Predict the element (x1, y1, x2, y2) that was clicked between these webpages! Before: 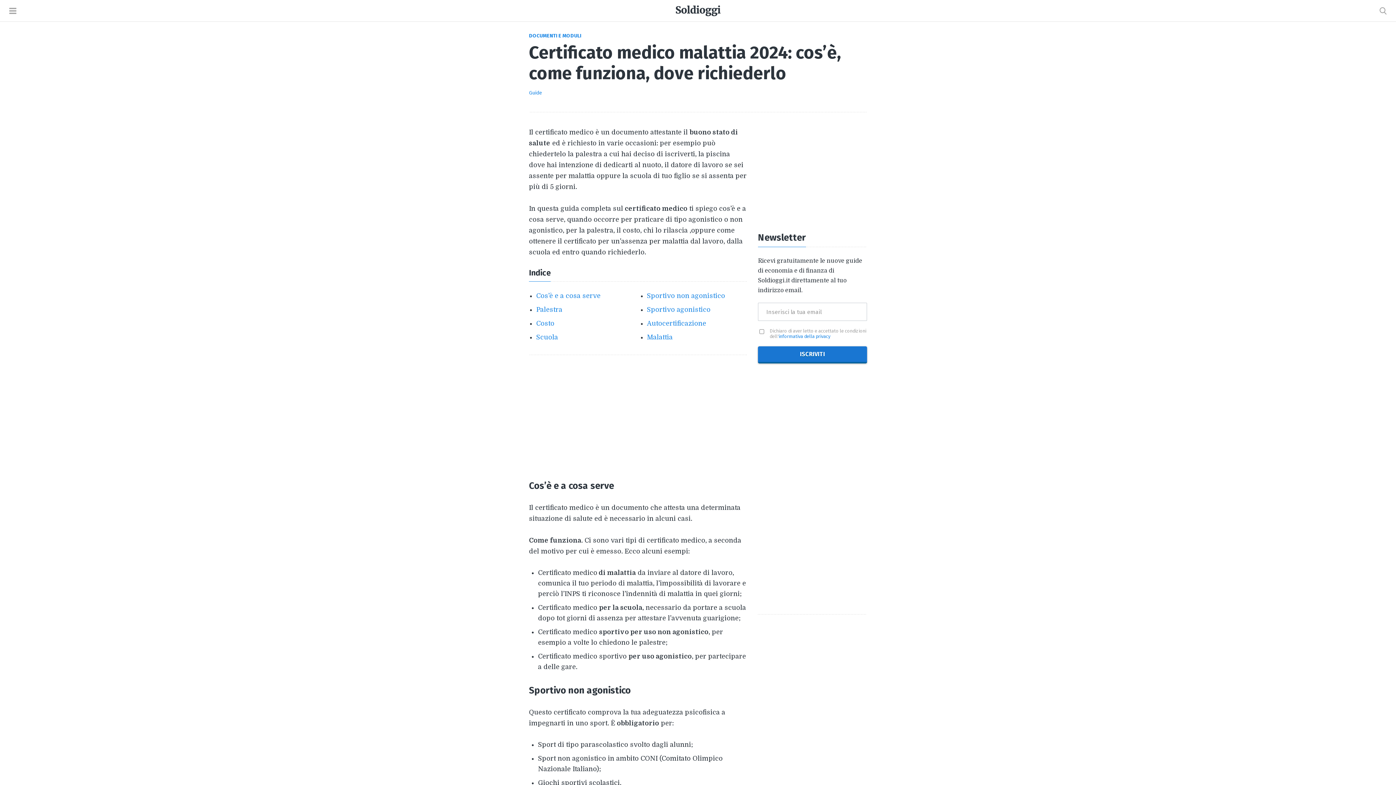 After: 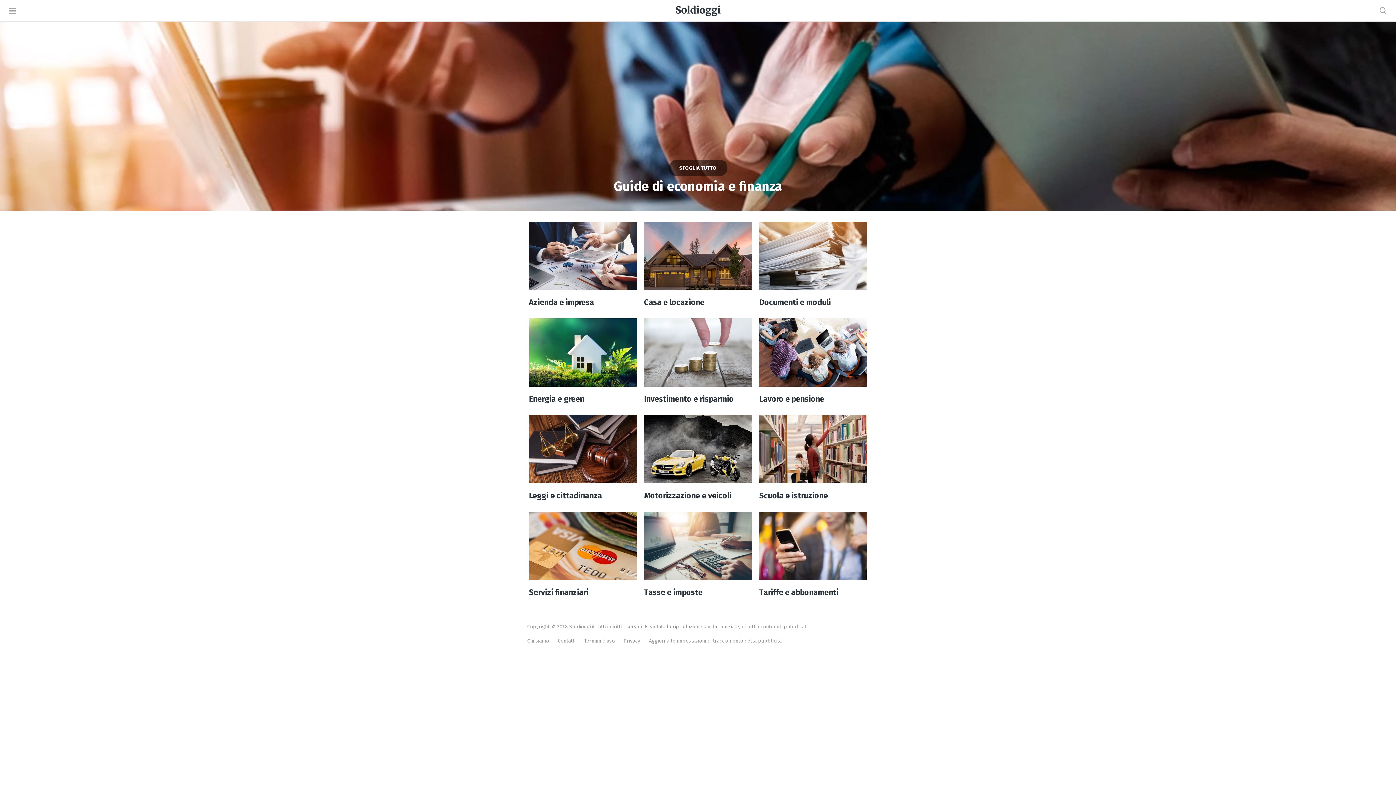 Action: bbox: (529, 89, 542, 96) label: Guide